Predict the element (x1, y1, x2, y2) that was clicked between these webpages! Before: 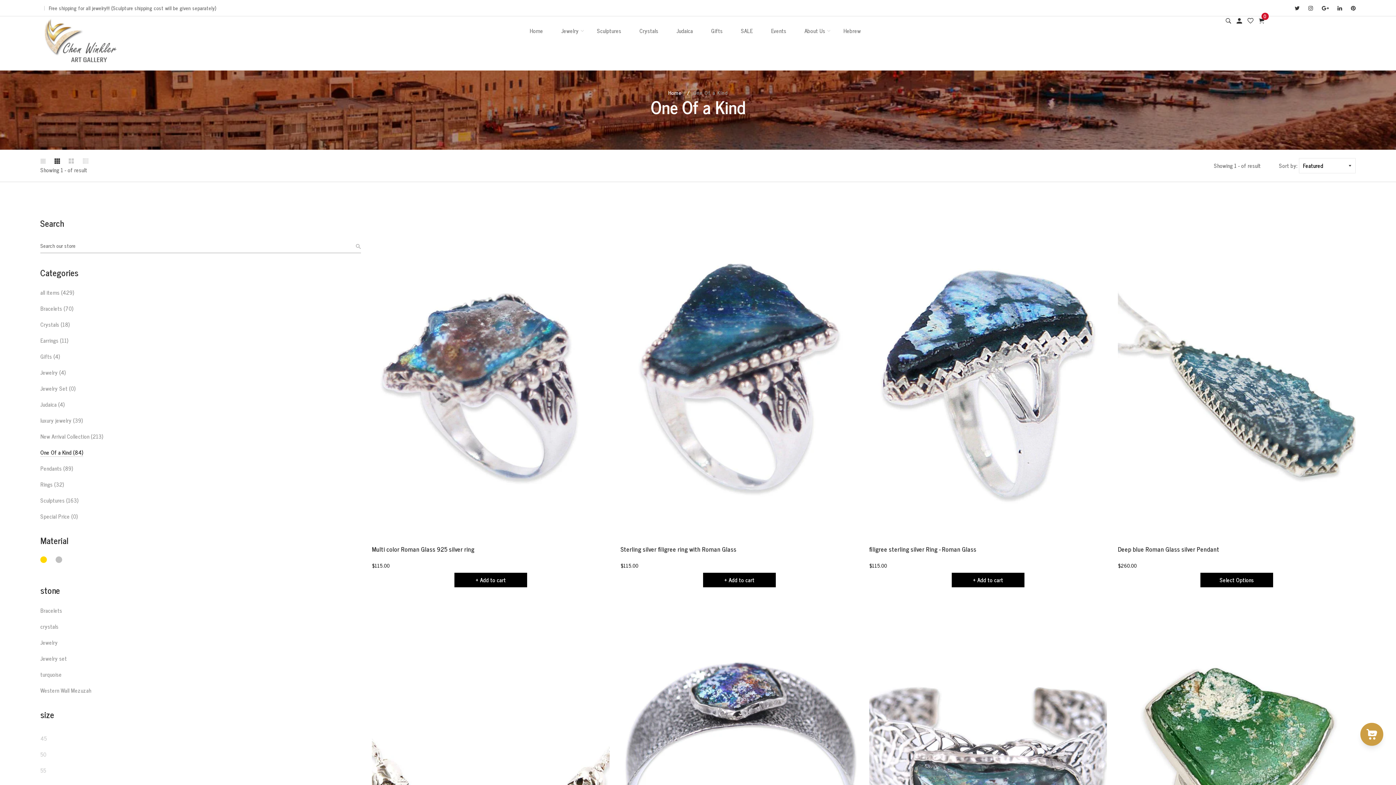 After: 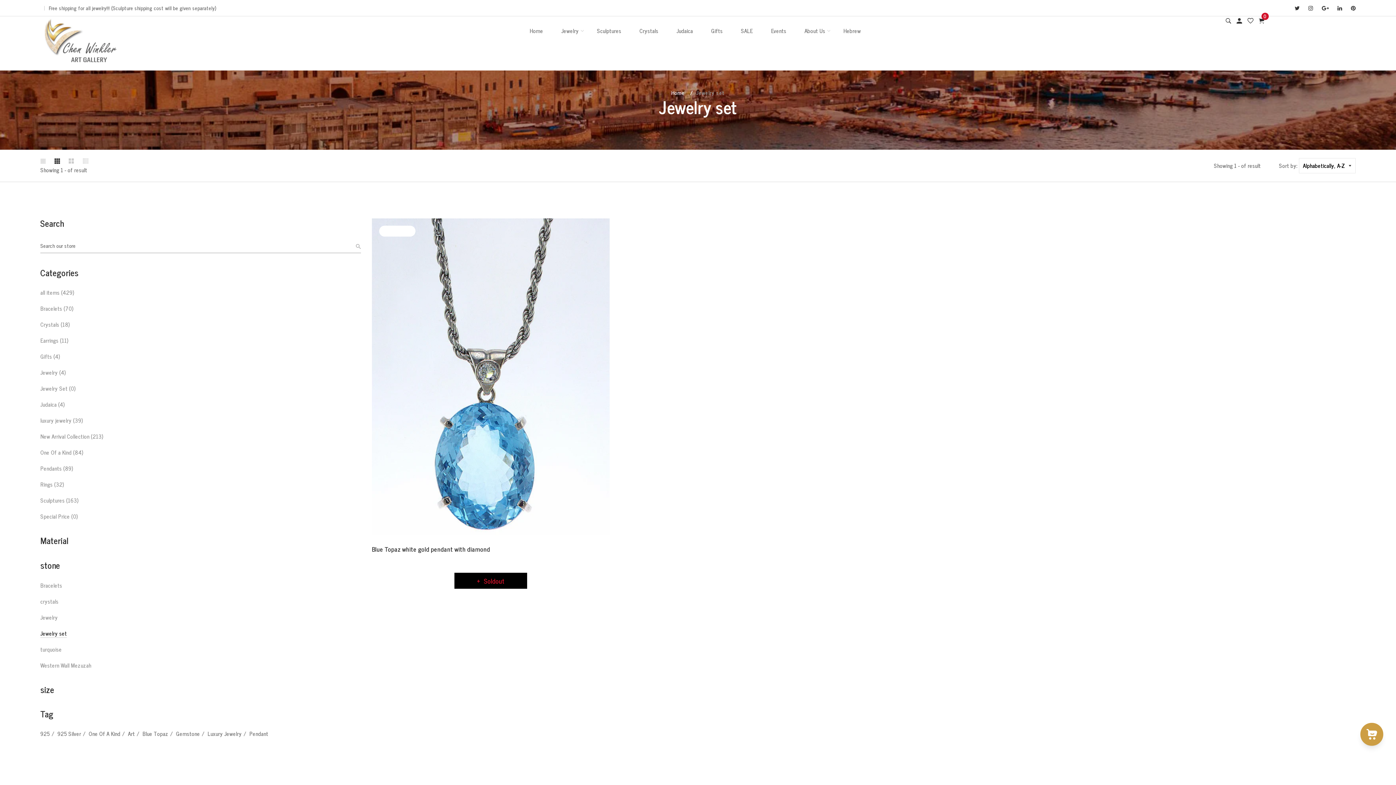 Action: bbox: (40, 654, 66, 663) label: Jewelry set